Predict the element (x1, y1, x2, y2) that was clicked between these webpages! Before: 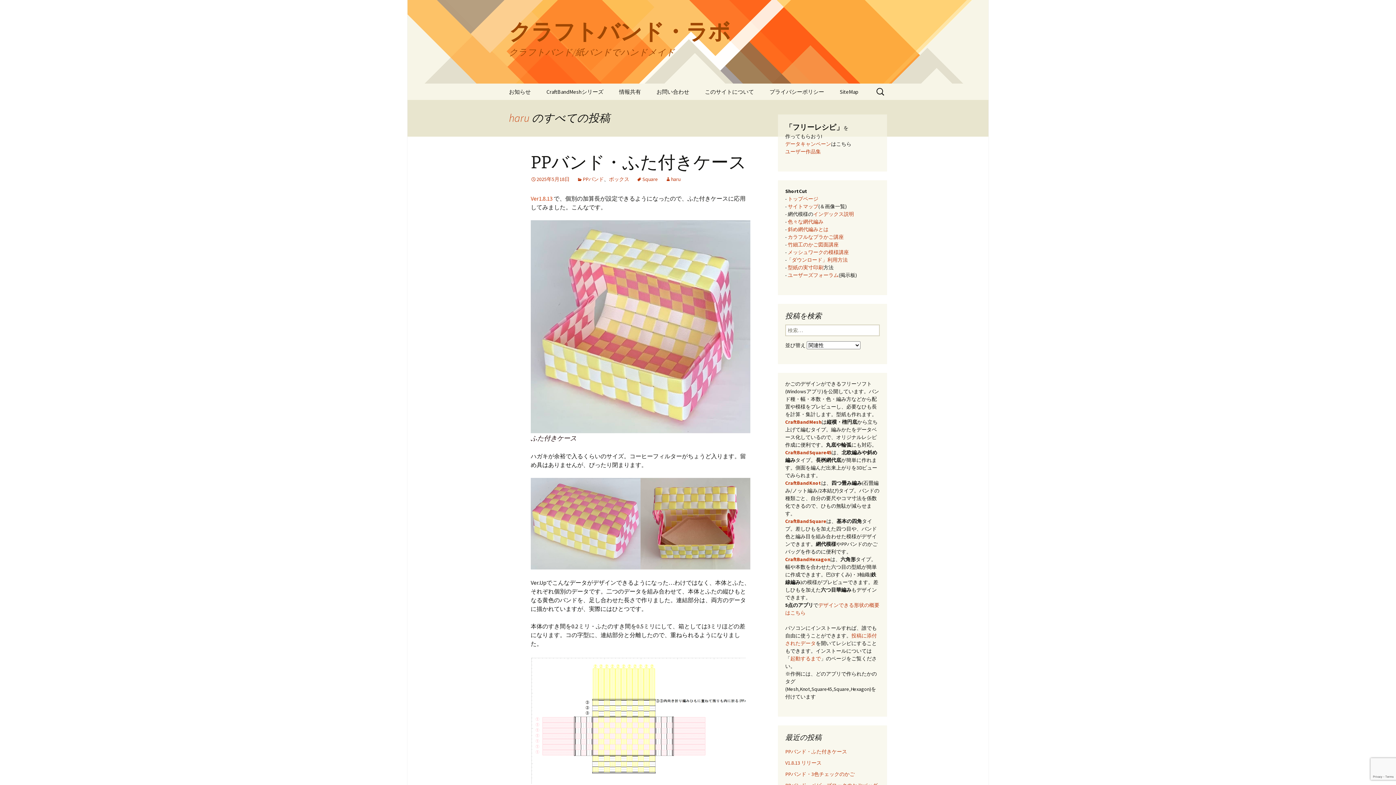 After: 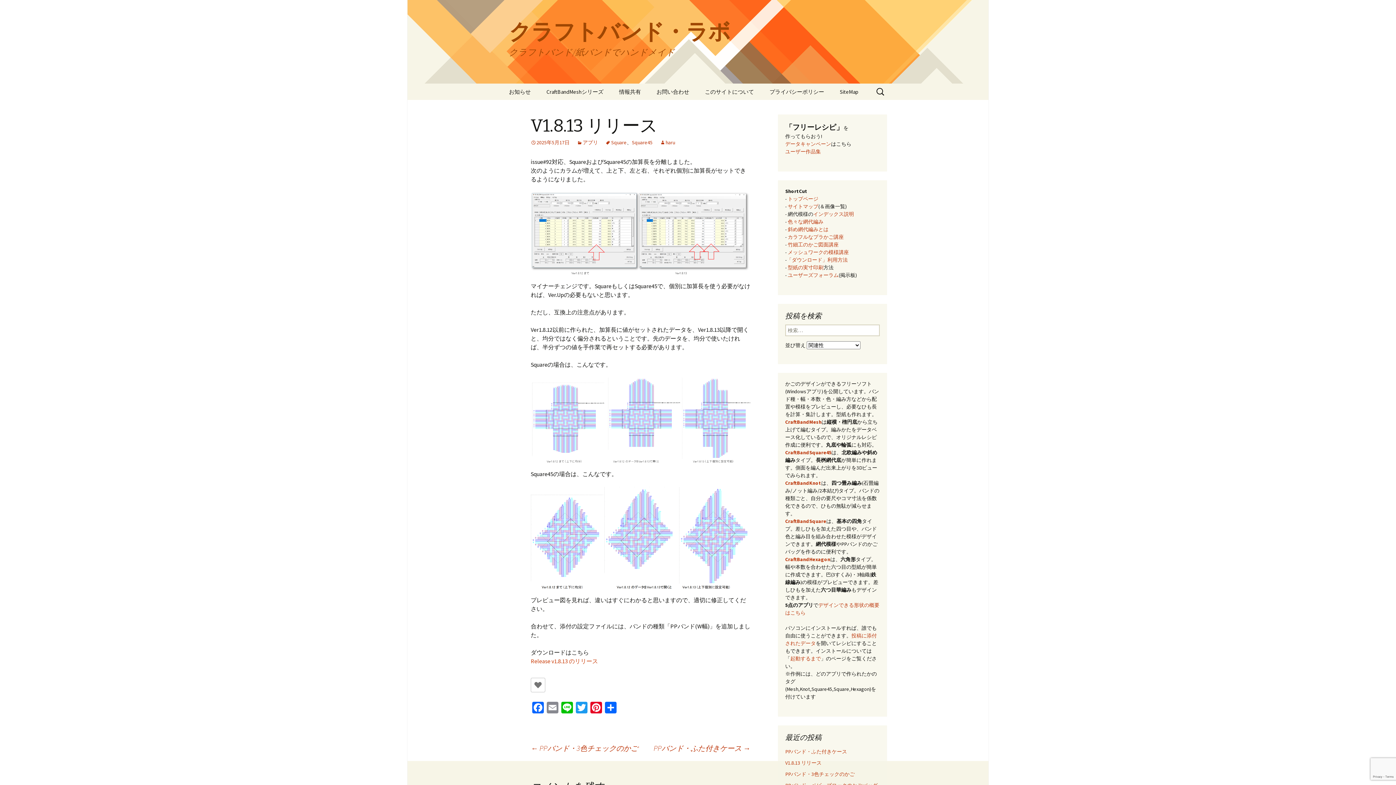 Action: bbox: (530, 194, 553, 202) label: Ver1.8.13 